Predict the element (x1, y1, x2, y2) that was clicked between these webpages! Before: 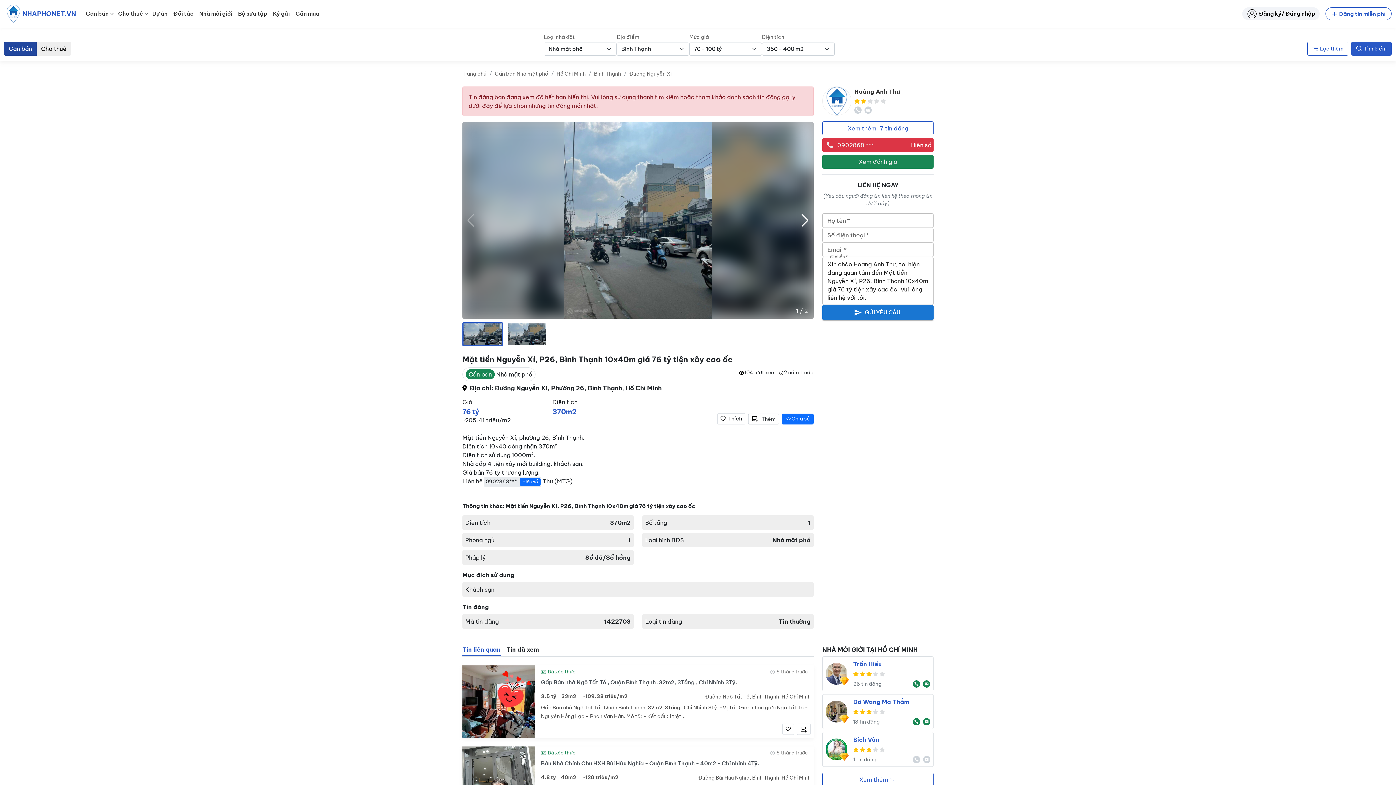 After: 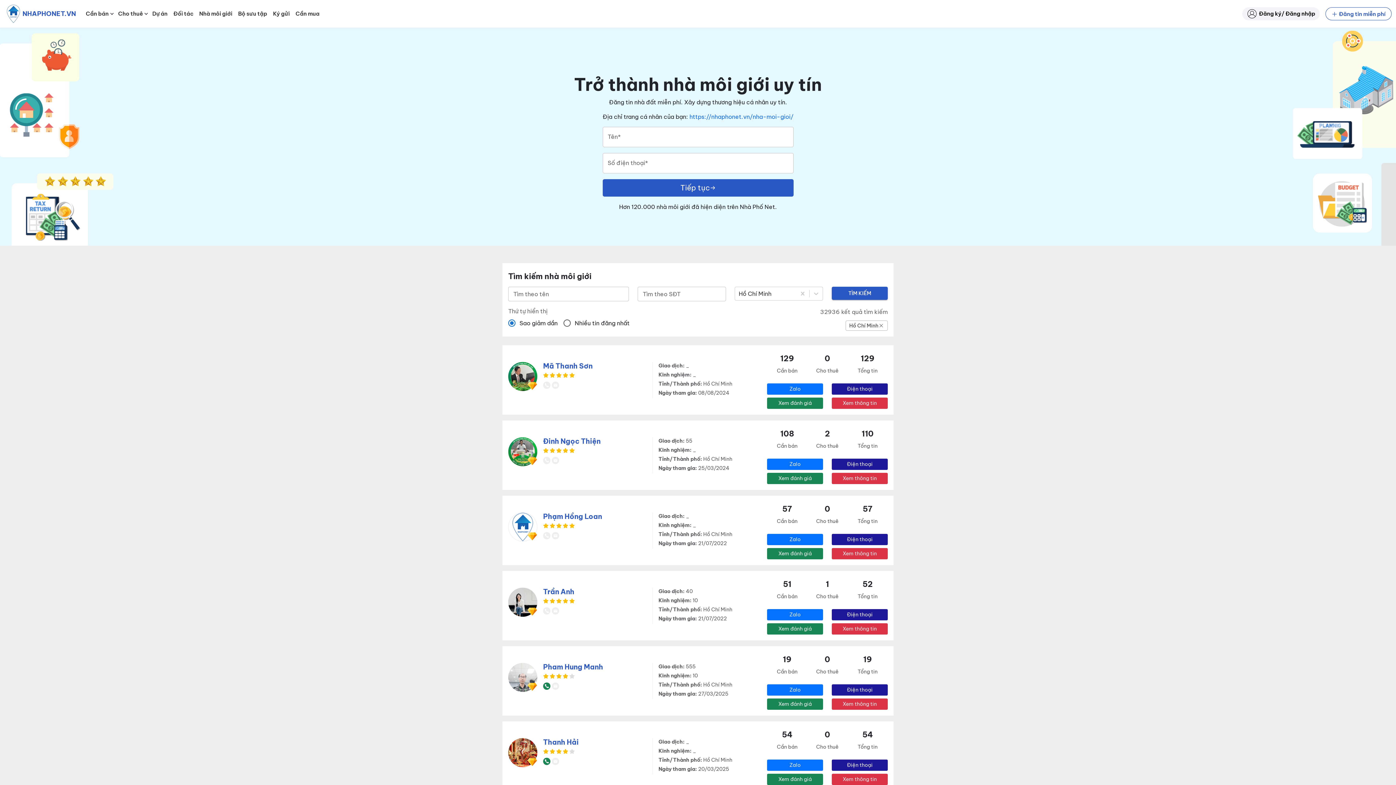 Action: label: Xem thêm bbox: (822, 772, 933, 786)